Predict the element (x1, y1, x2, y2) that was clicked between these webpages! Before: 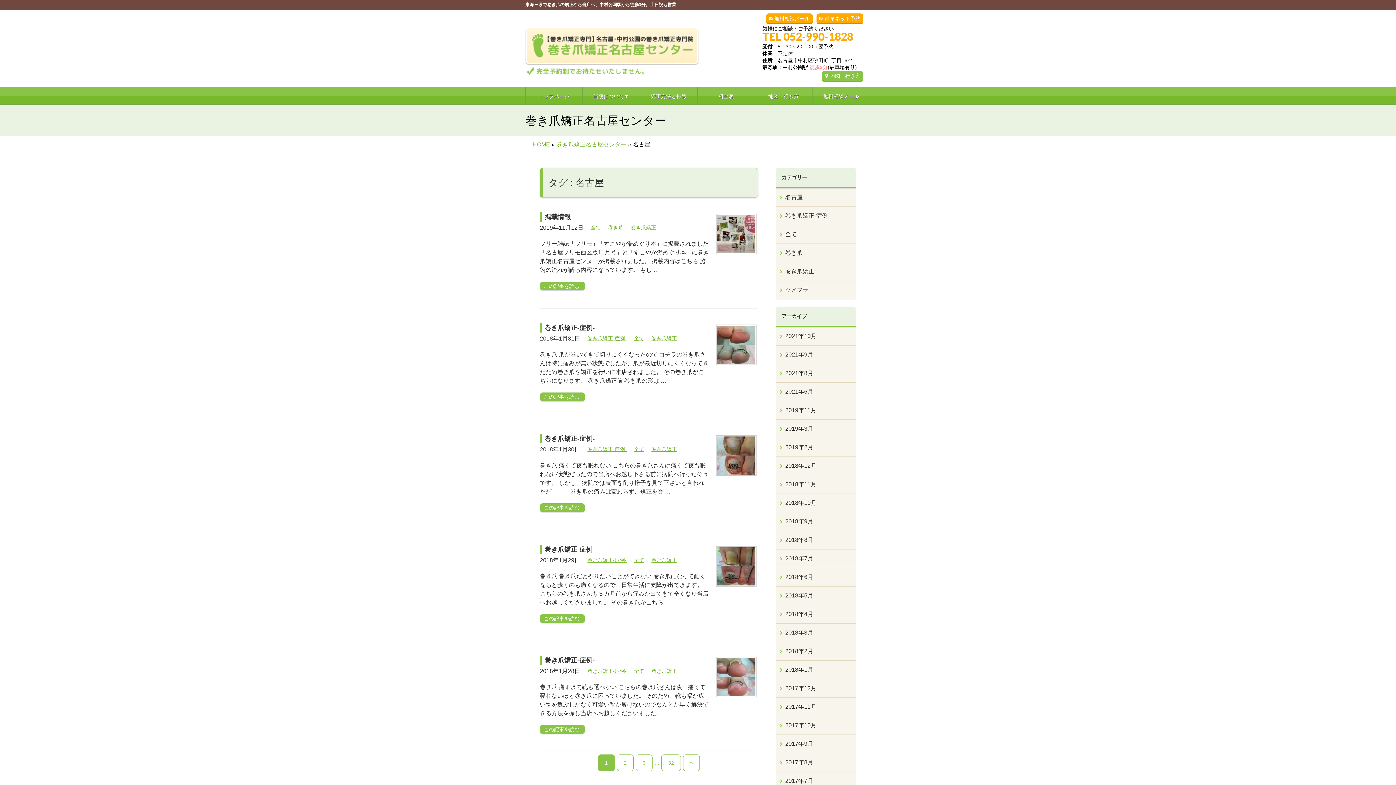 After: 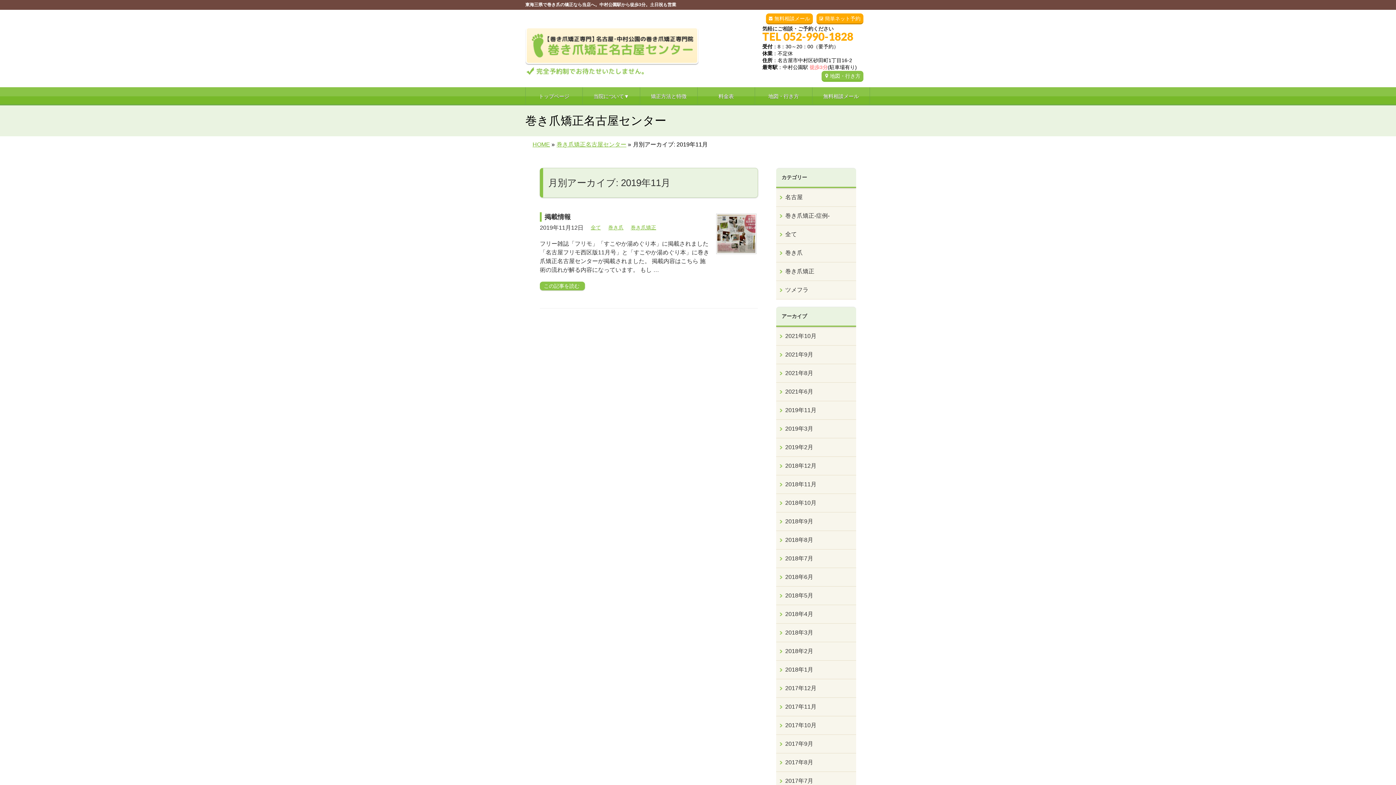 Action: label: 2019年11月 bbox: (776, 401, 856, 419)